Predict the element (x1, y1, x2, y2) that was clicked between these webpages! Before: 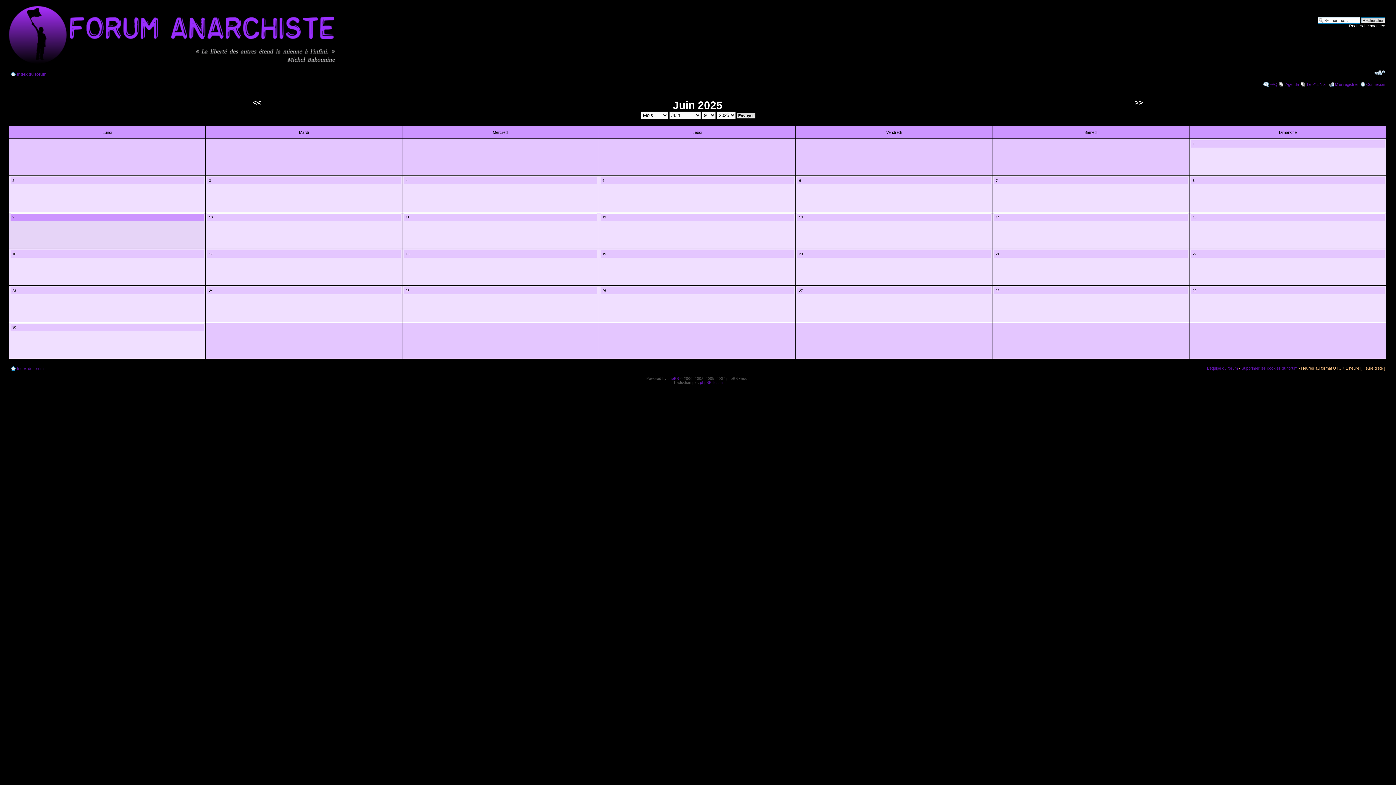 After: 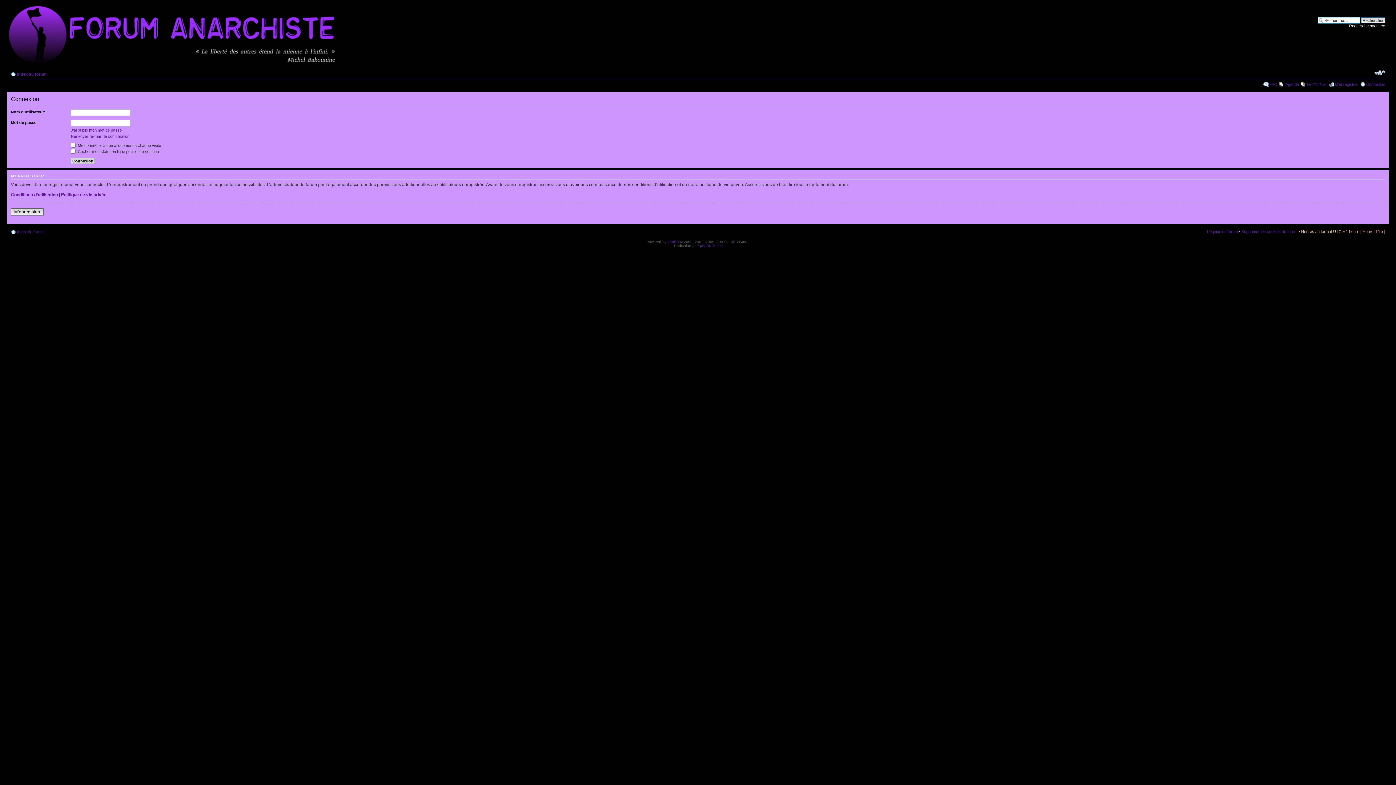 Action: label: Connexion bbox: (1366, 82, 1385, 86)